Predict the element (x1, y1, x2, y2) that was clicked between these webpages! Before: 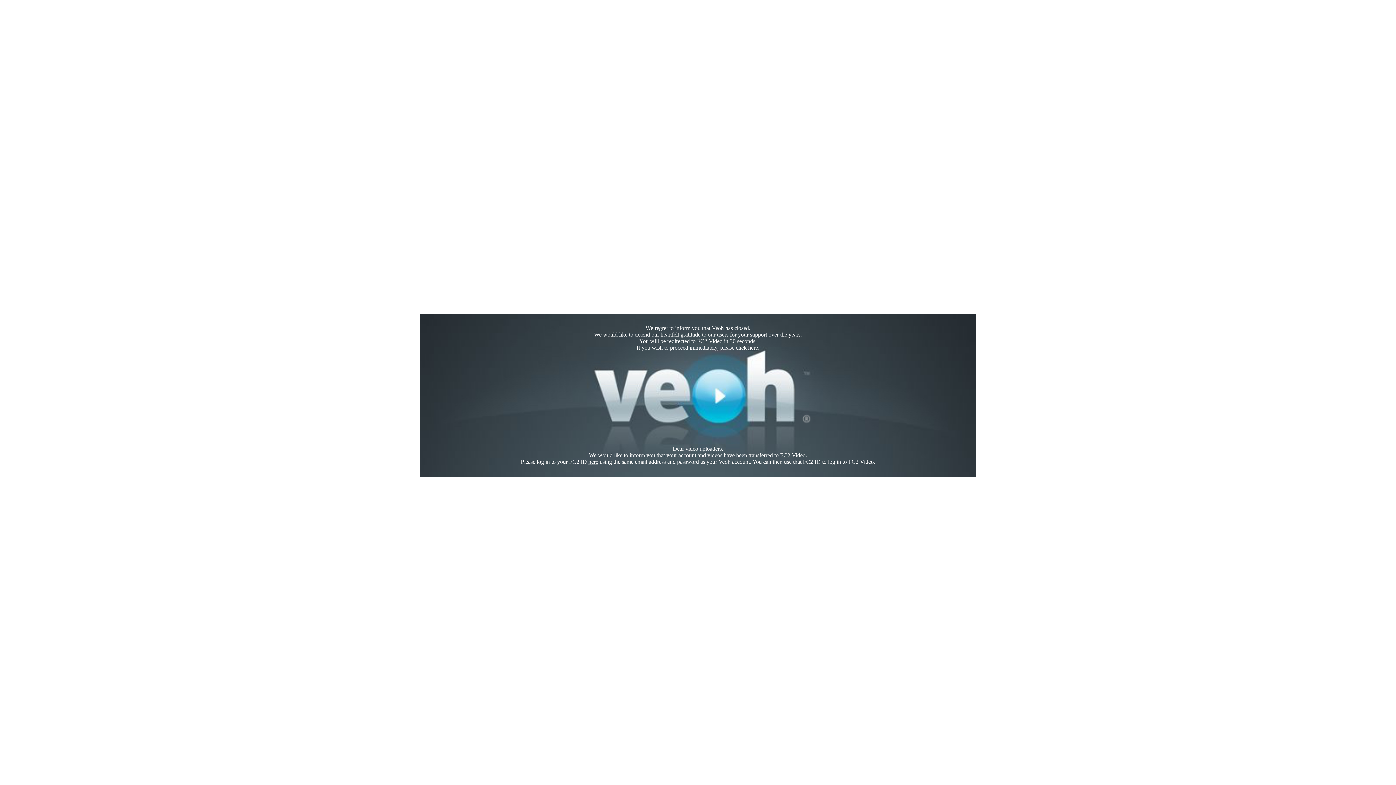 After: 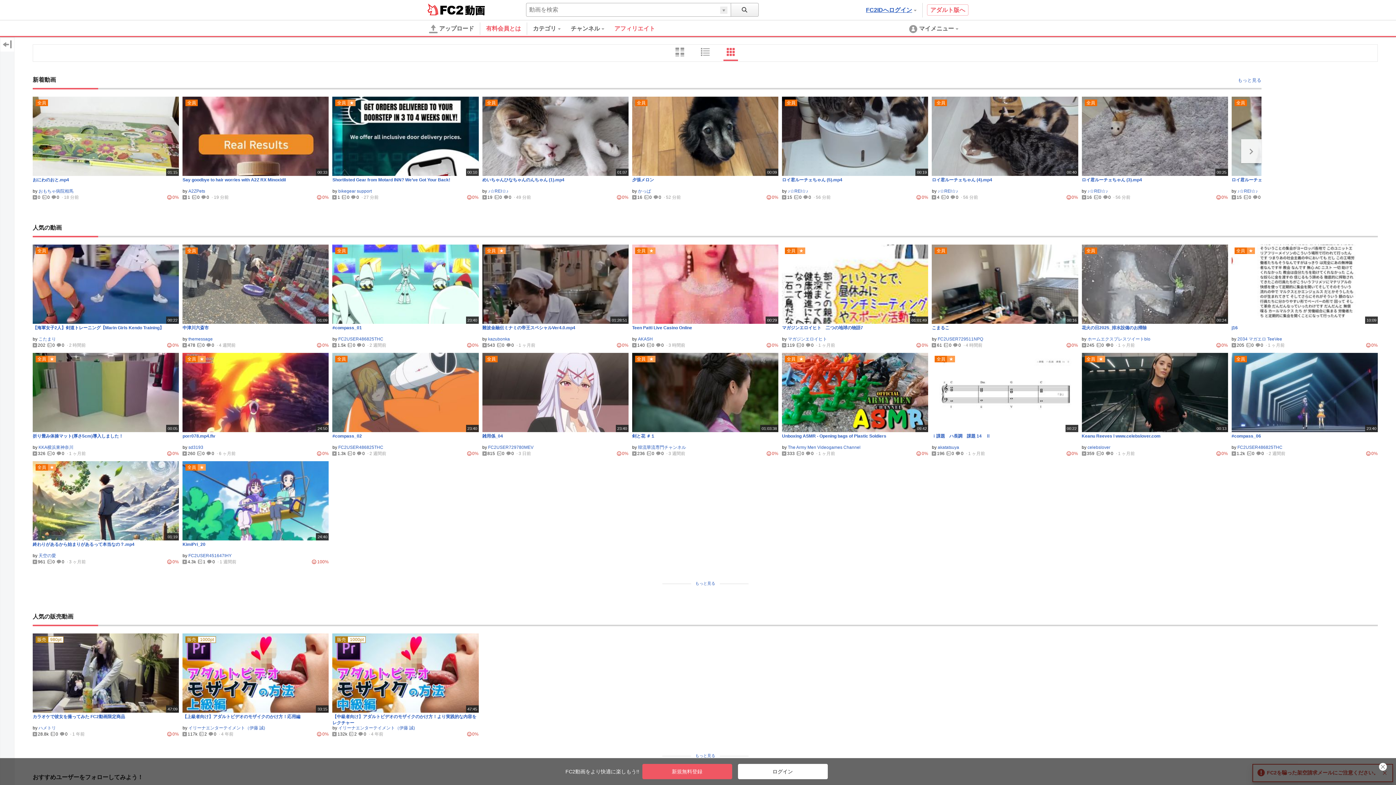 Action: label: here bbox: (748, 344, 758, 350)